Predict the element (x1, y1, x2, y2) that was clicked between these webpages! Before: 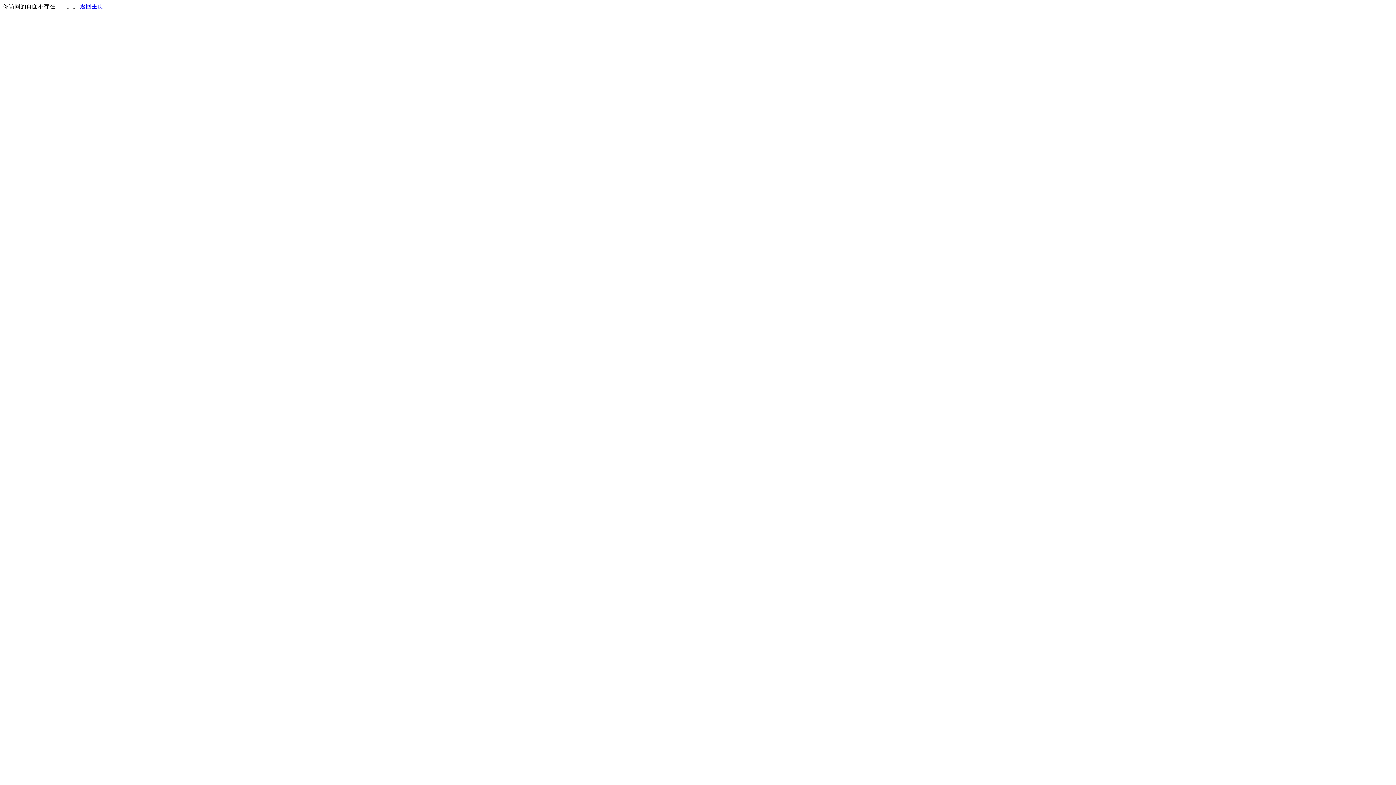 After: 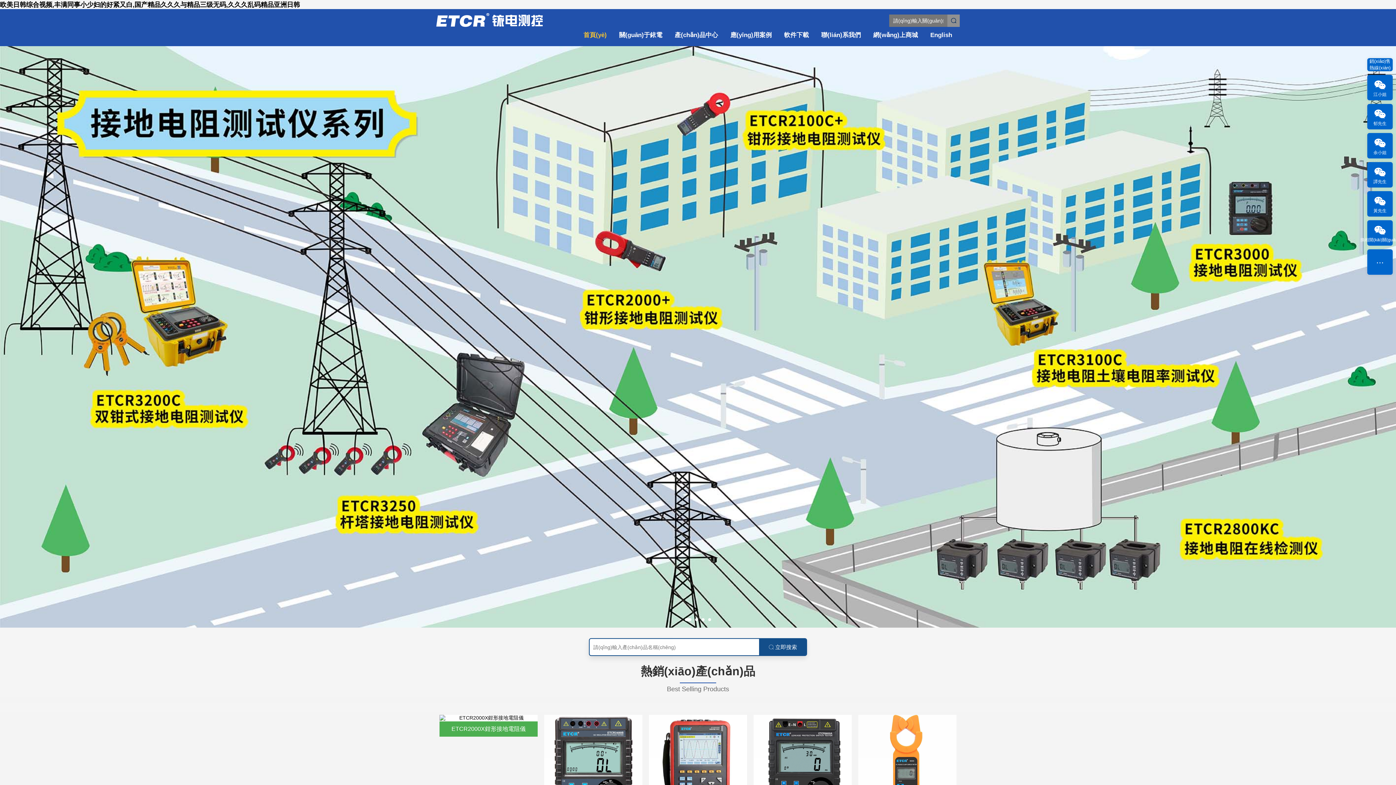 Action: label: 返回主页 bbox: (80, 3, 103, 9)